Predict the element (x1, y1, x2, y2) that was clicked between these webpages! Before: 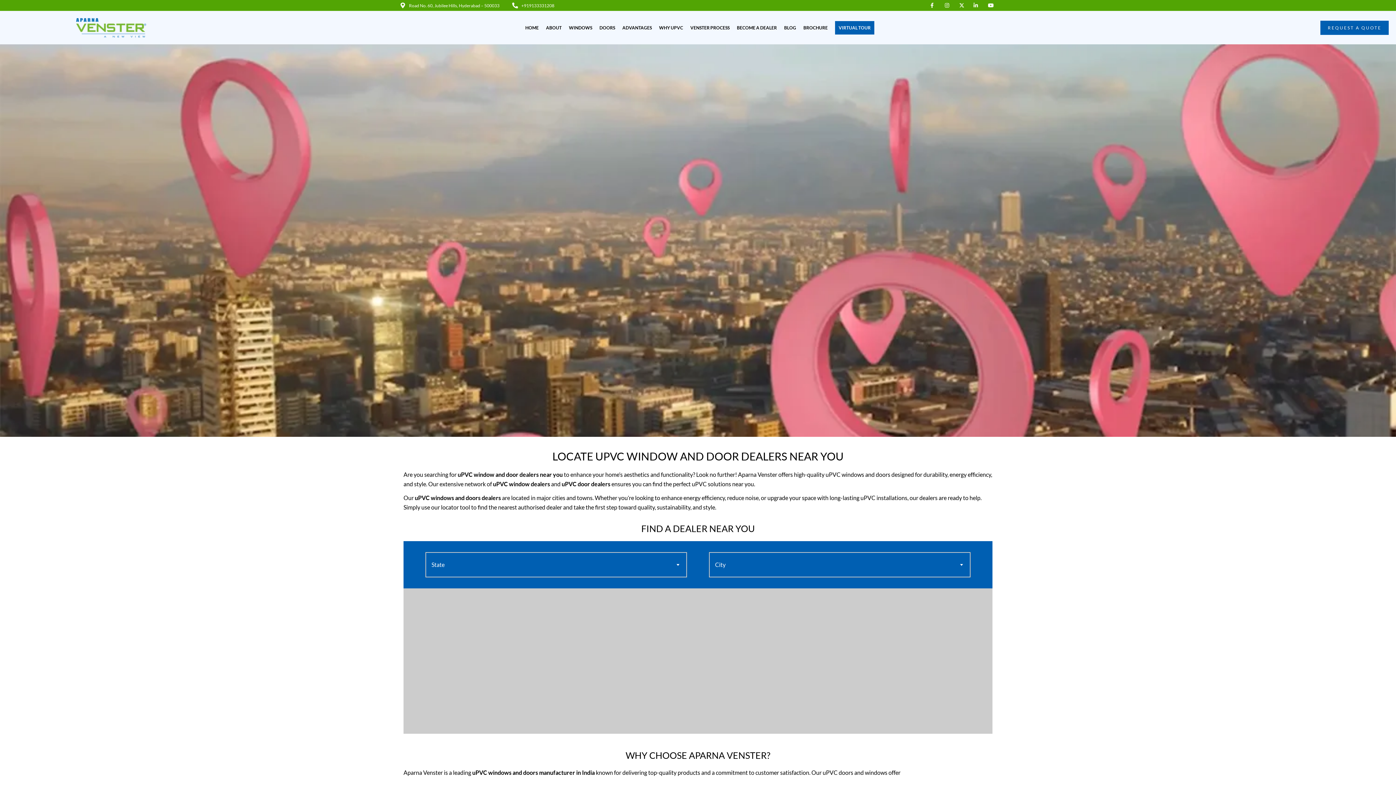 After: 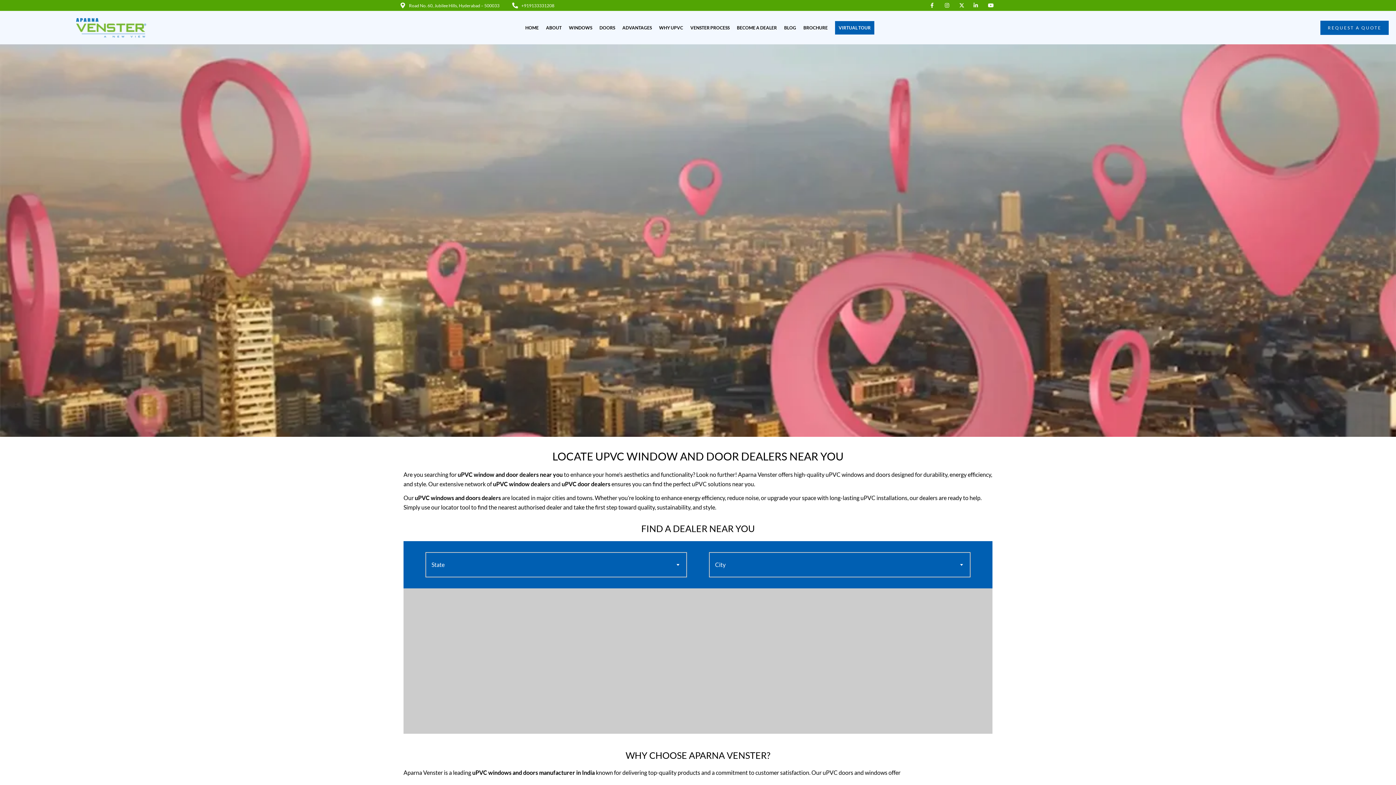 Action: label: instagram bbox: (945, 2, 953, 8)